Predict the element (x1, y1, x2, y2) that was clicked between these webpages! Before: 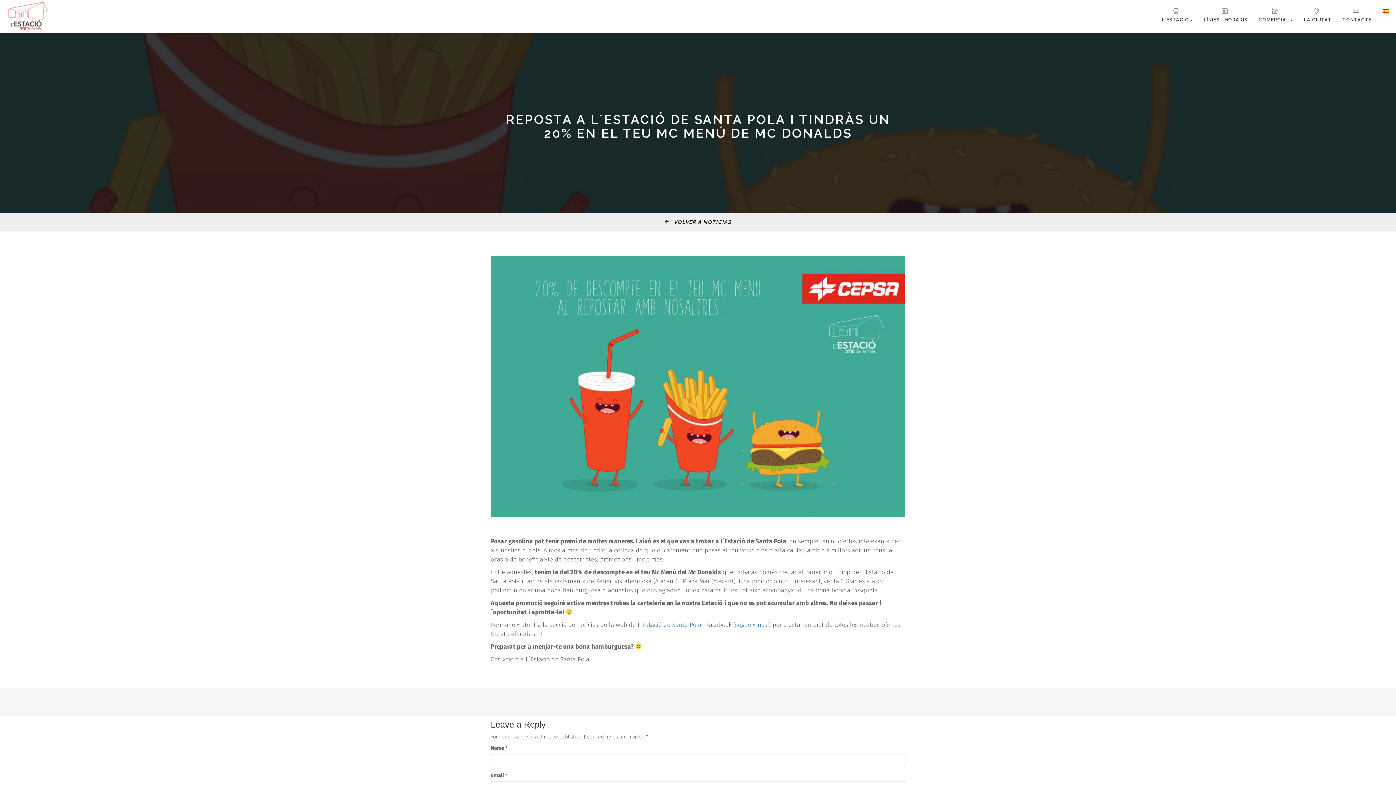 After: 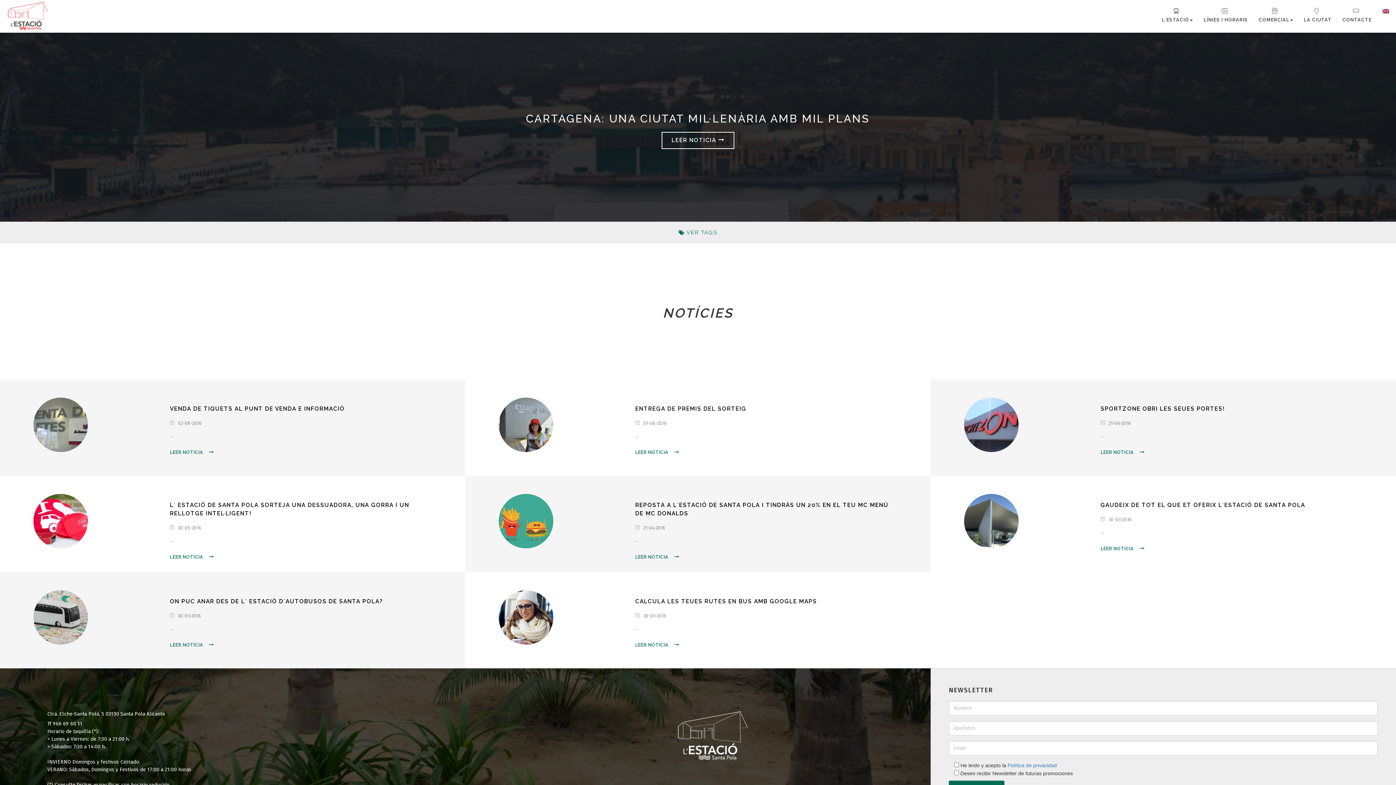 Action: label:  VOLVER A NOTICIAS bbox: (-5, 213, 1401, 231)